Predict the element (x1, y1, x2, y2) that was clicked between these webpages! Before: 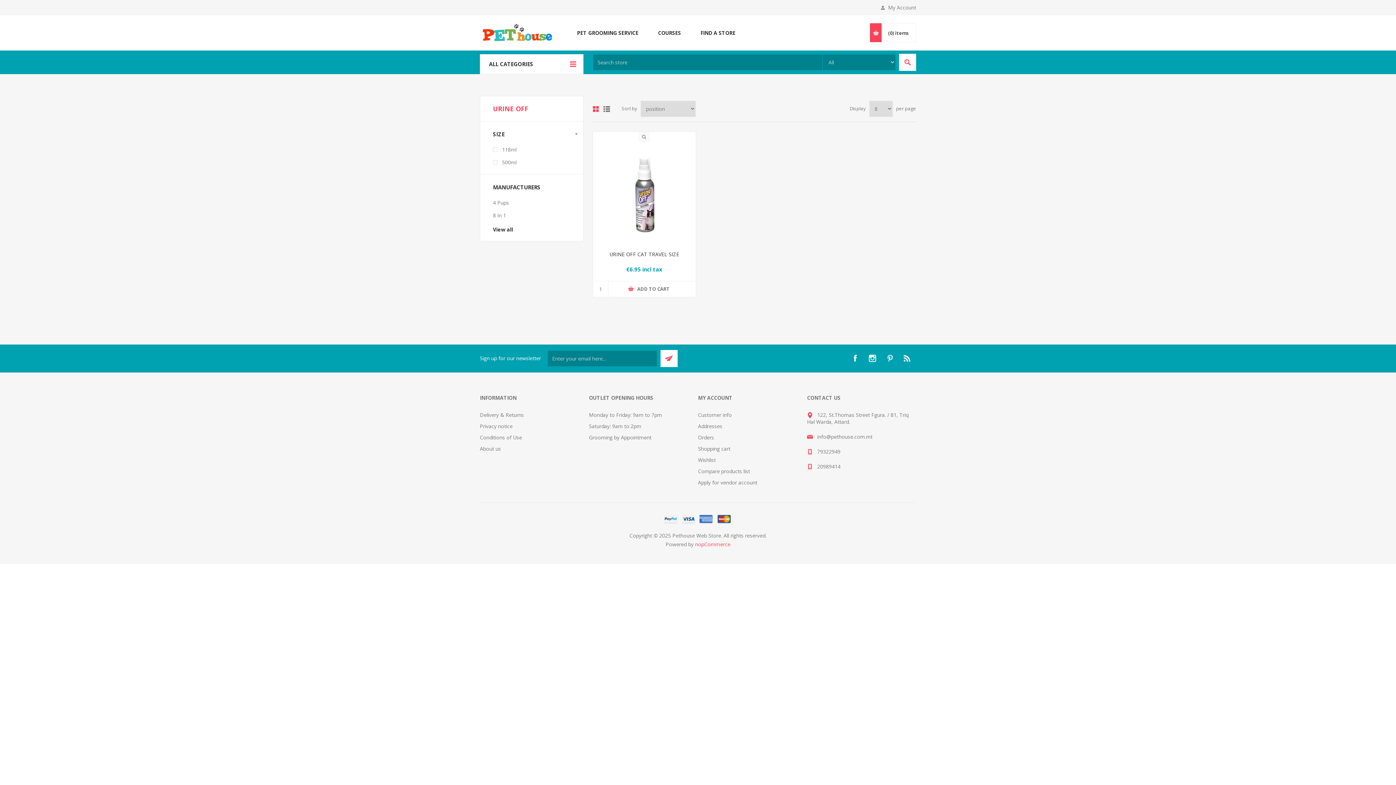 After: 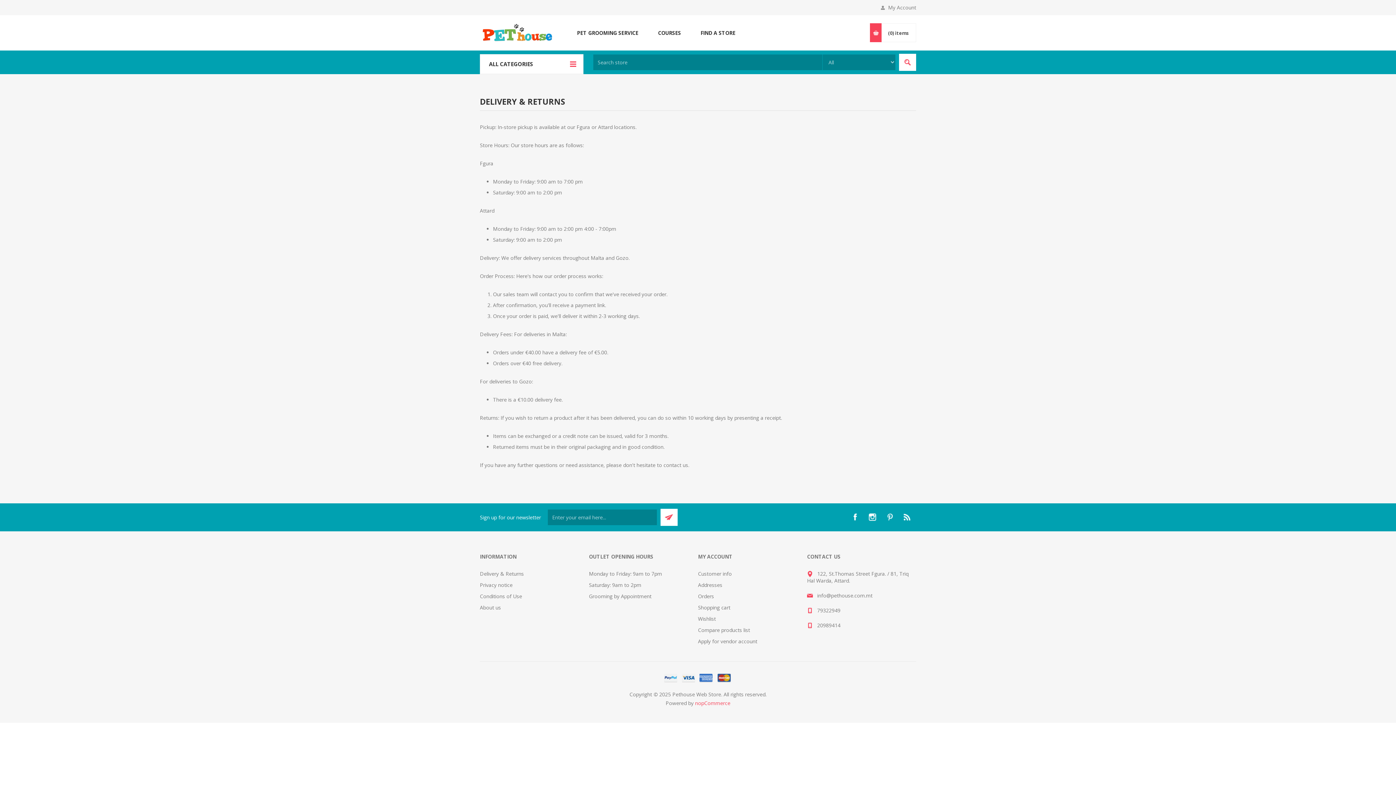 Action: bbox: (480, 411, 524, 418) label: Delivery & Returns